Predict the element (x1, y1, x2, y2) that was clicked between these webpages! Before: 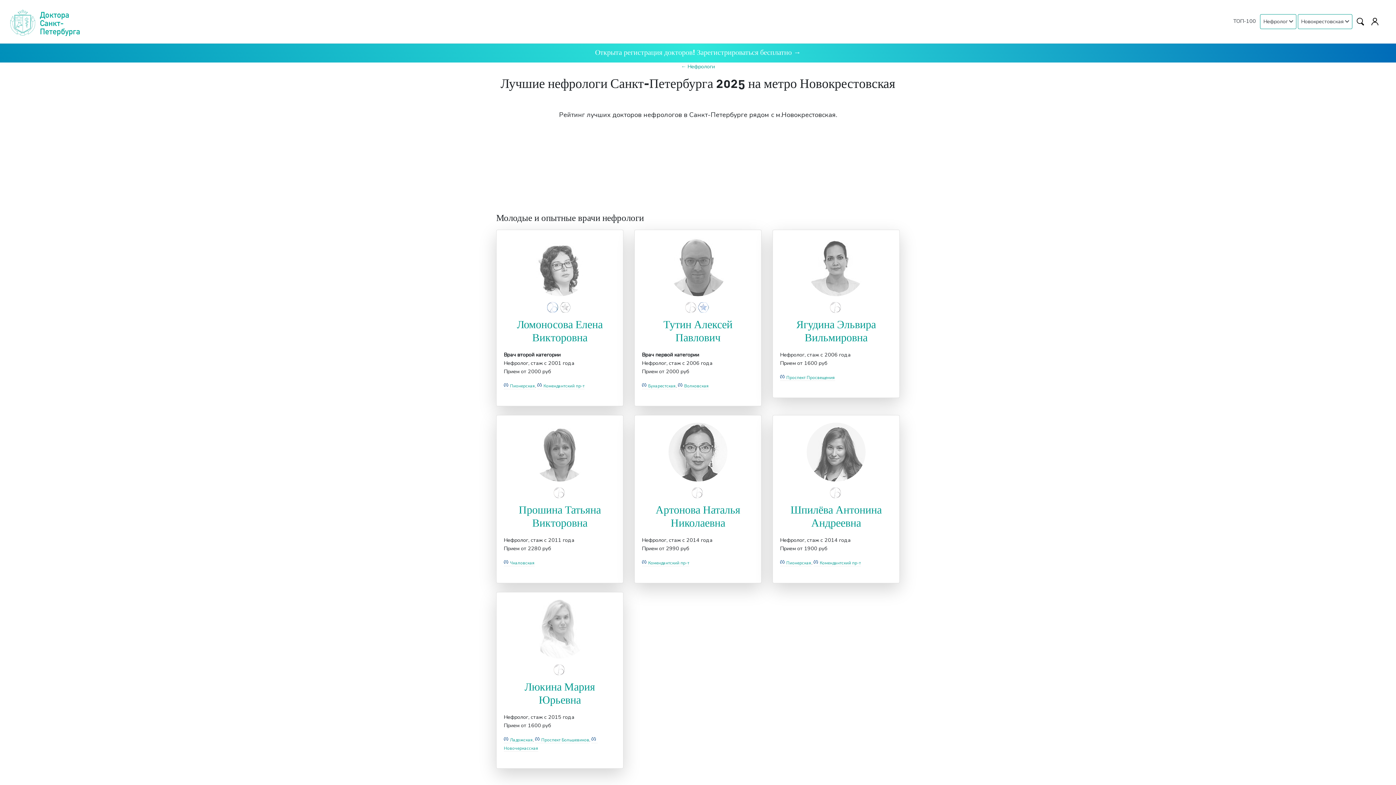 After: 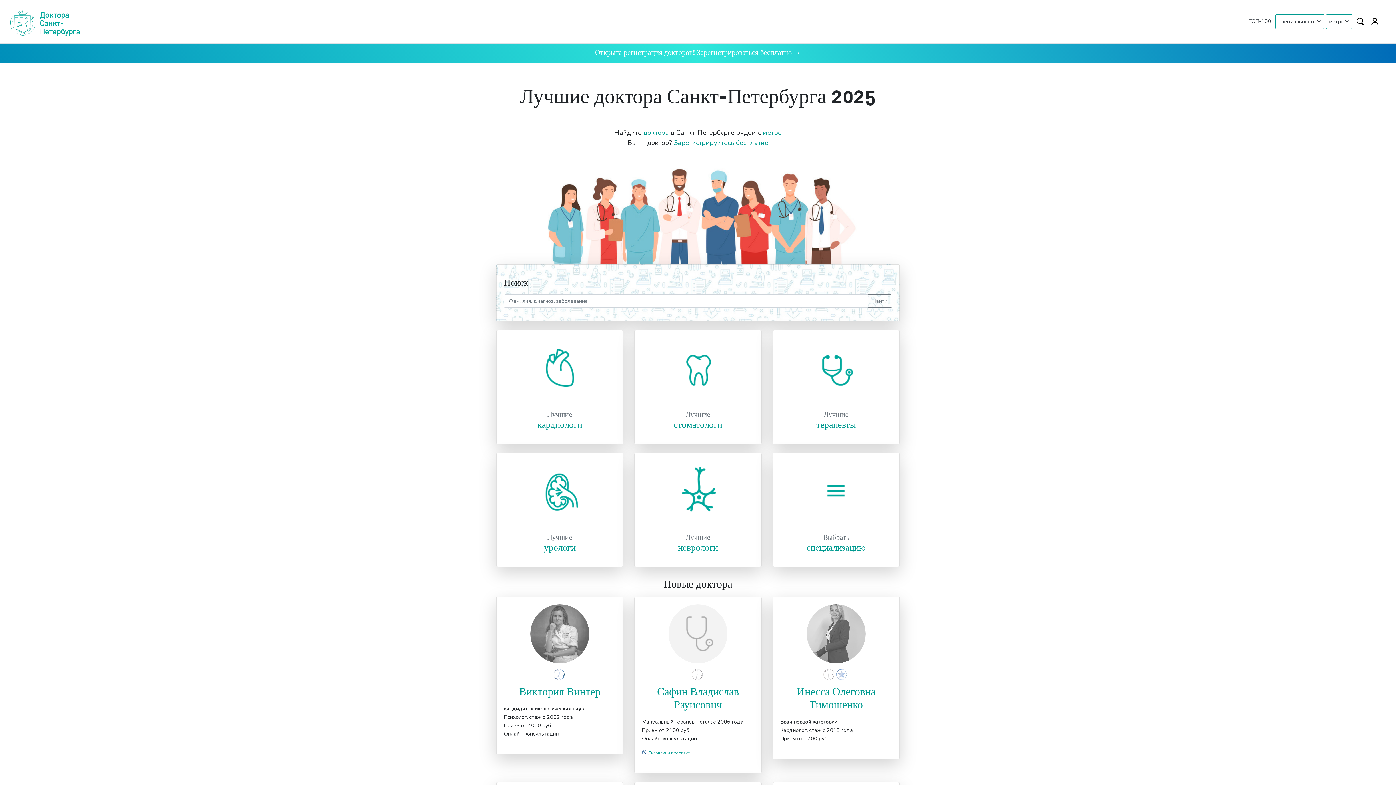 Action: bbox: (8, 18, 81, 24)